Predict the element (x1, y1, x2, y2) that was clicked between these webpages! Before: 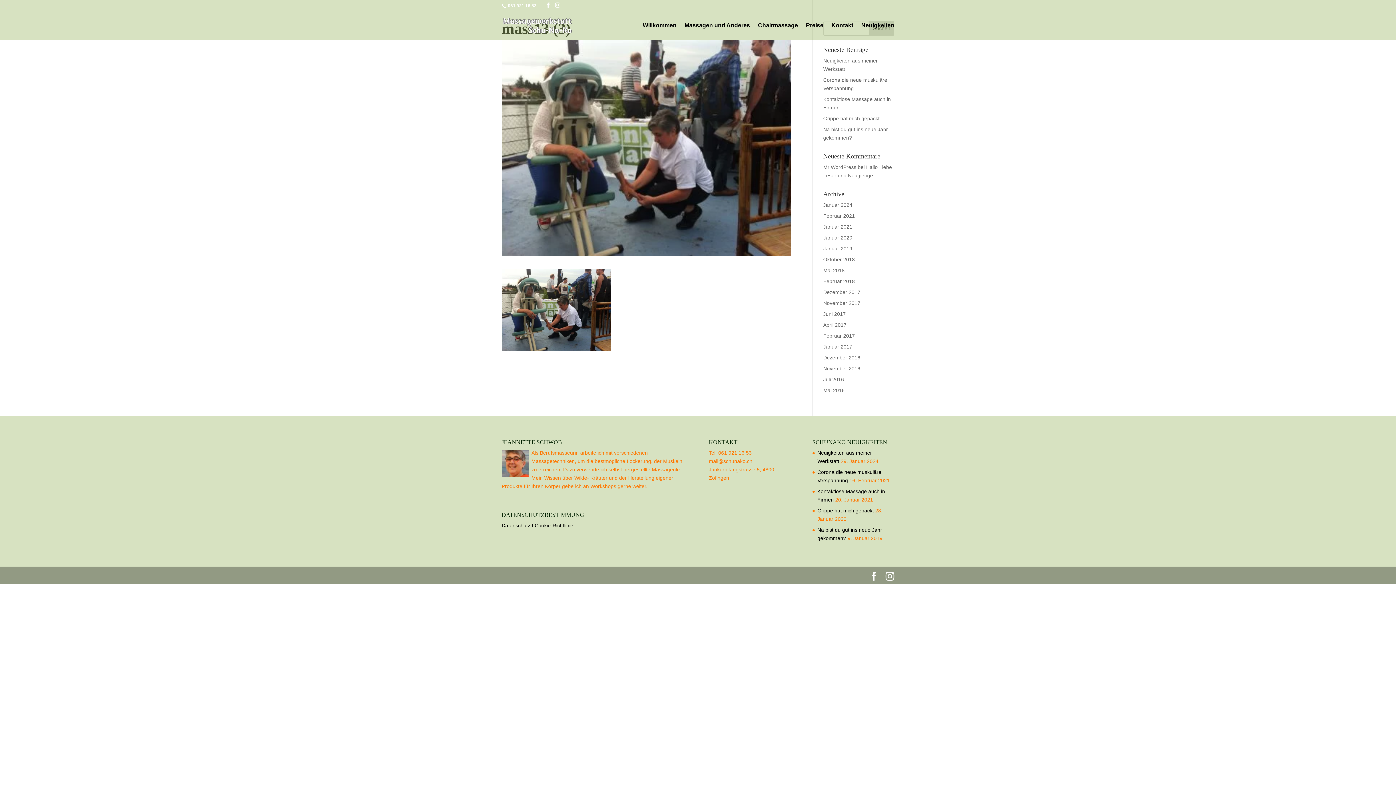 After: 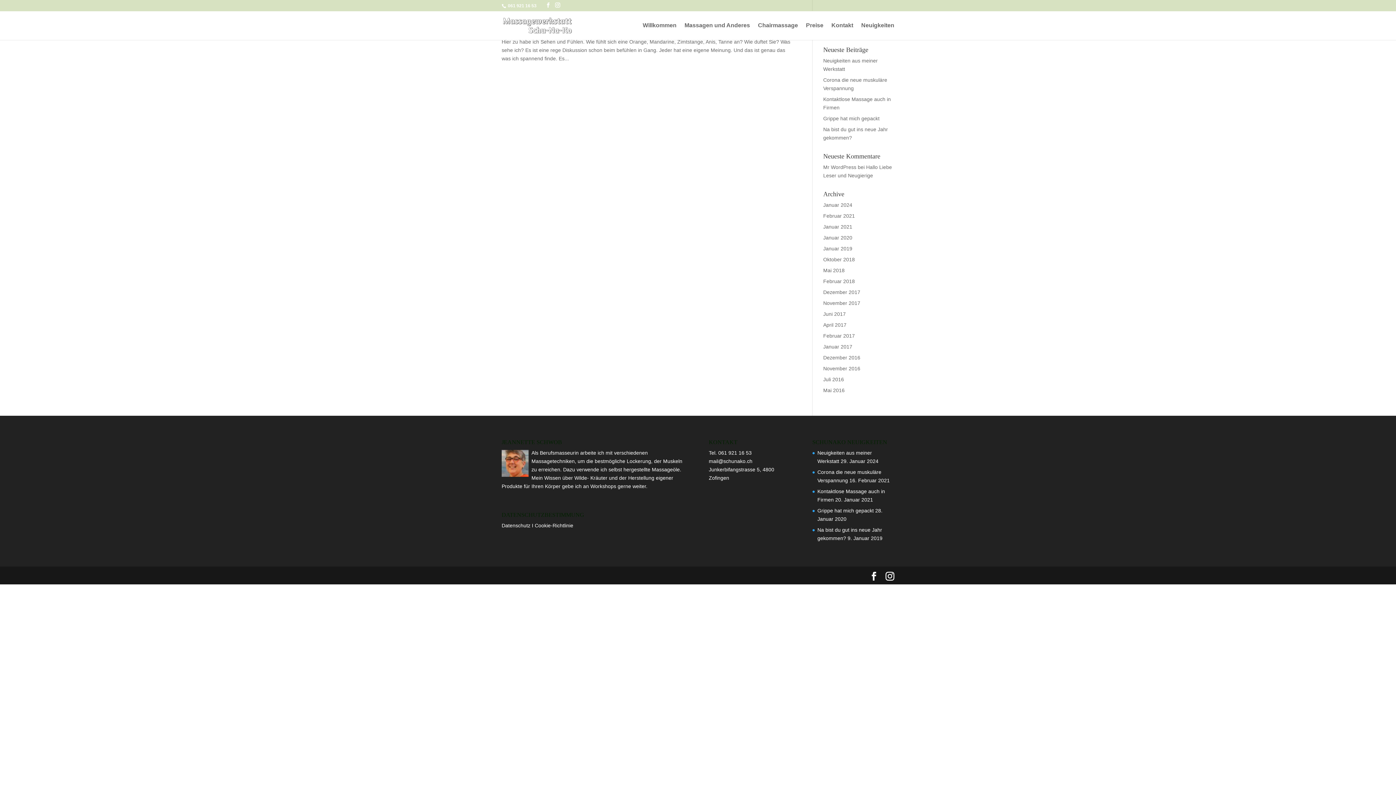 Action: label: Dezember 2017 bbox: (823, 289, 860, 295)